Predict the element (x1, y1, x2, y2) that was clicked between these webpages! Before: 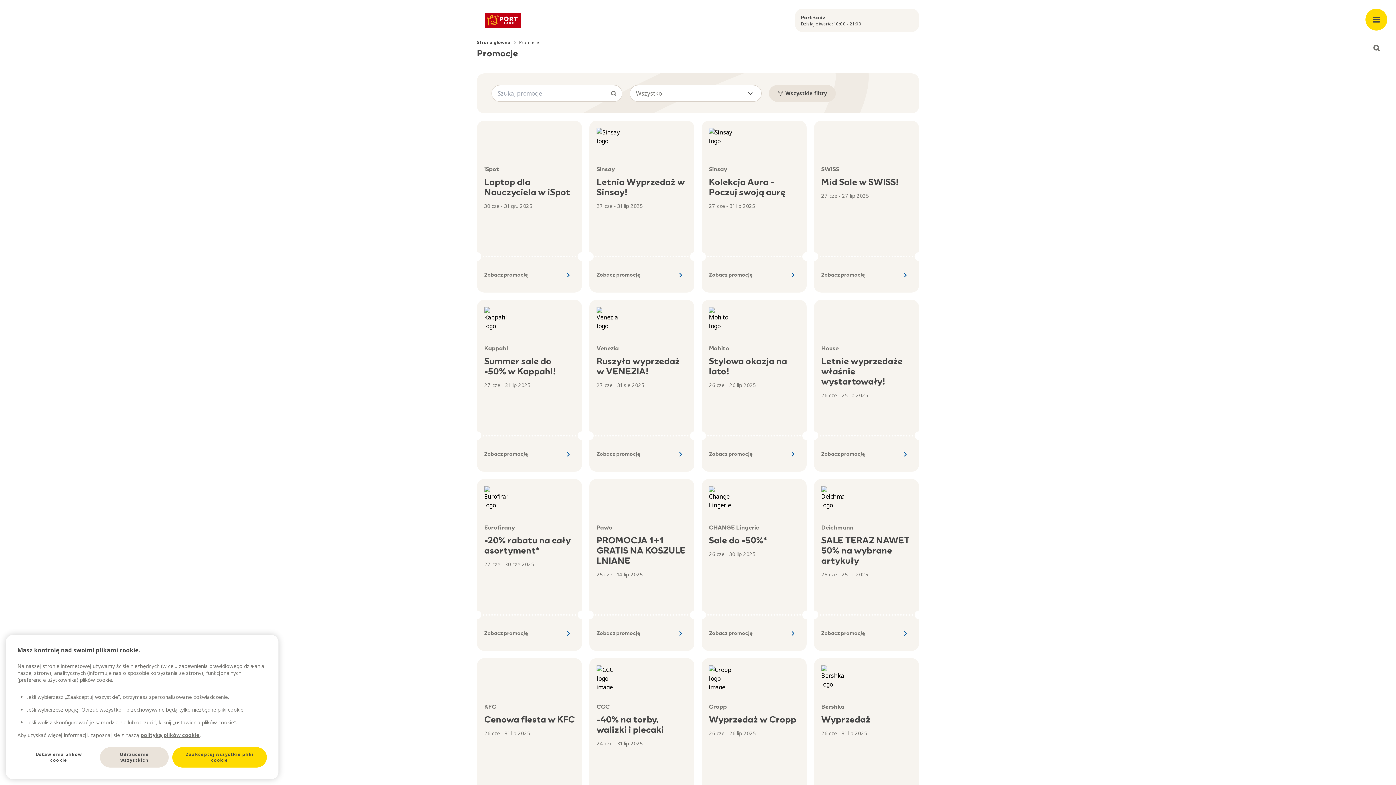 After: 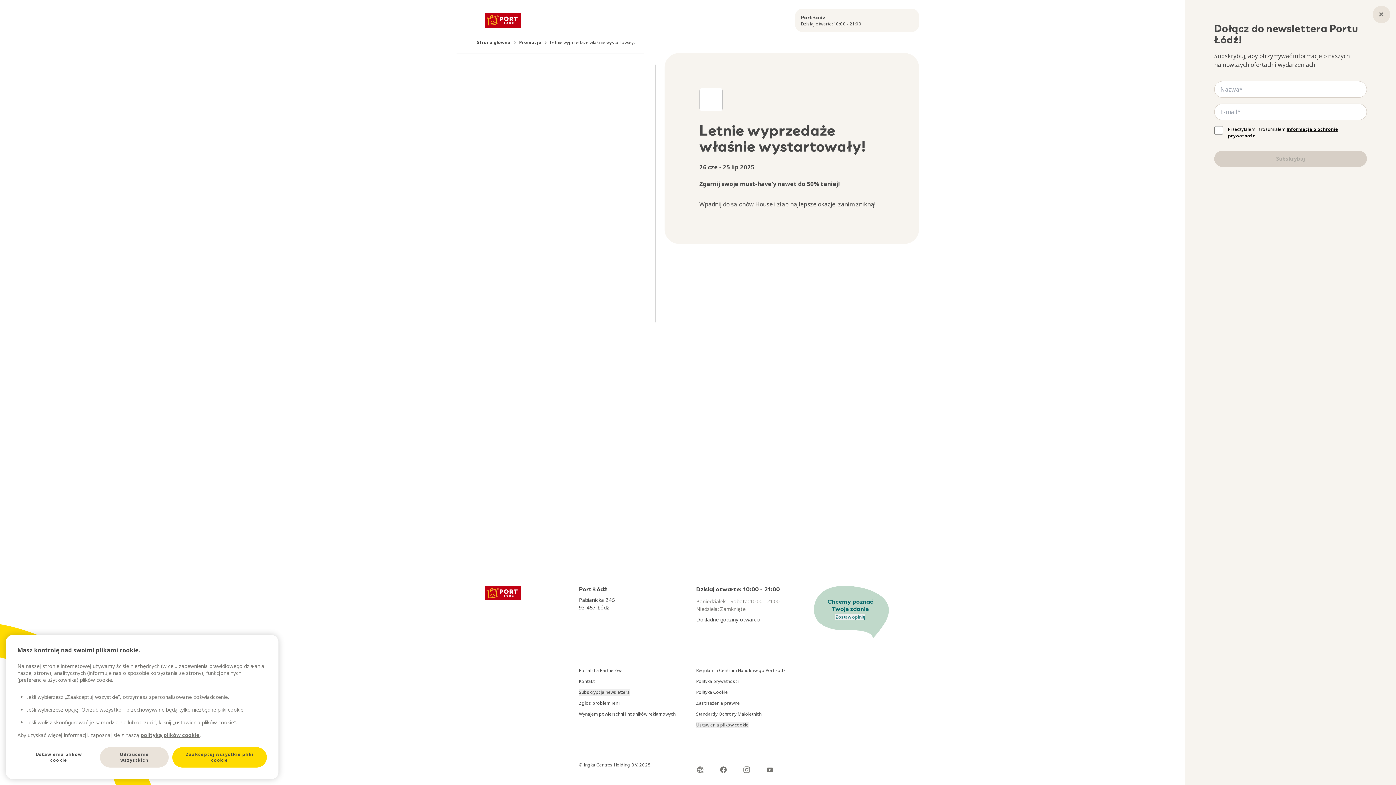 Action: bbox: (814, 300, 919, 472) label: House
Letnie wyprzedaże właśnie wystartowały!
26 cze - 25 lip 2025
Zobacz promocję